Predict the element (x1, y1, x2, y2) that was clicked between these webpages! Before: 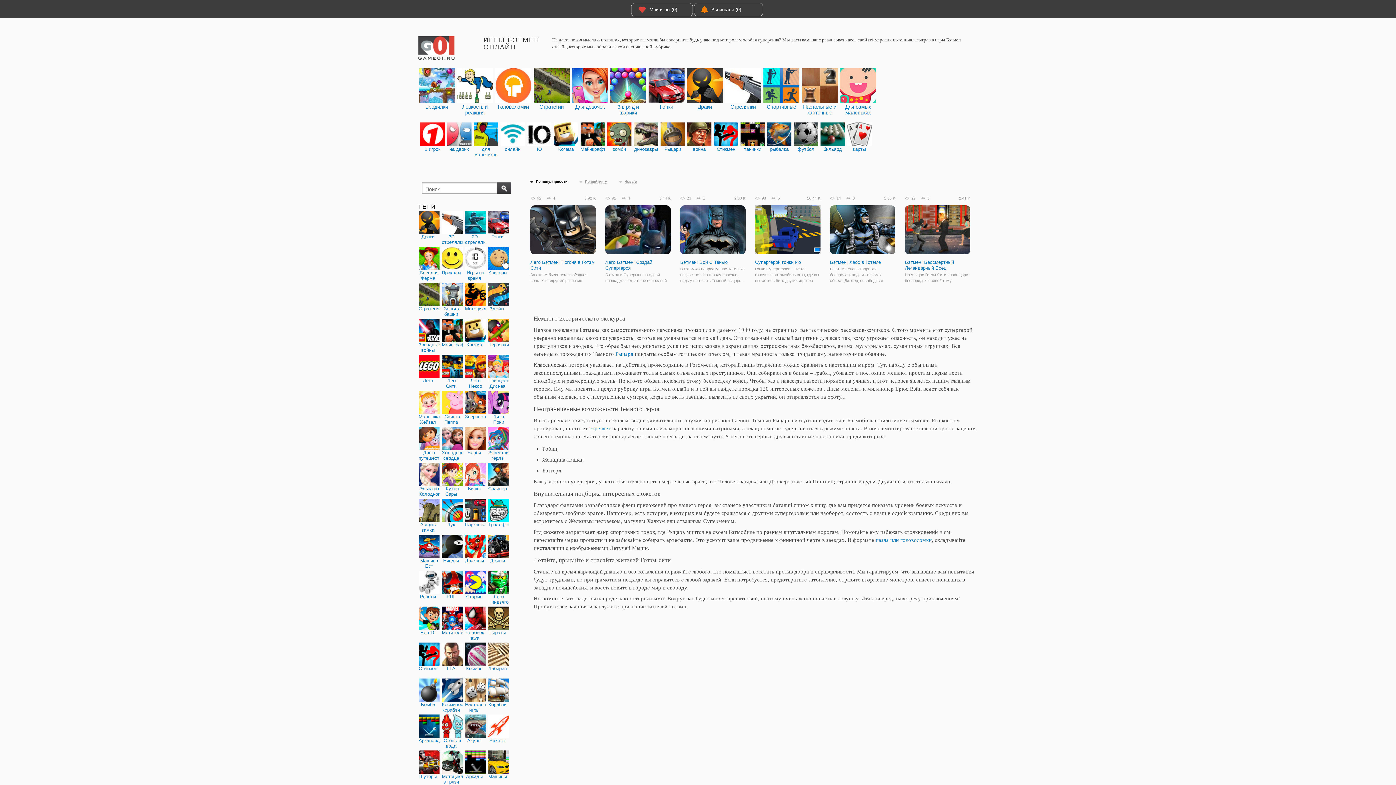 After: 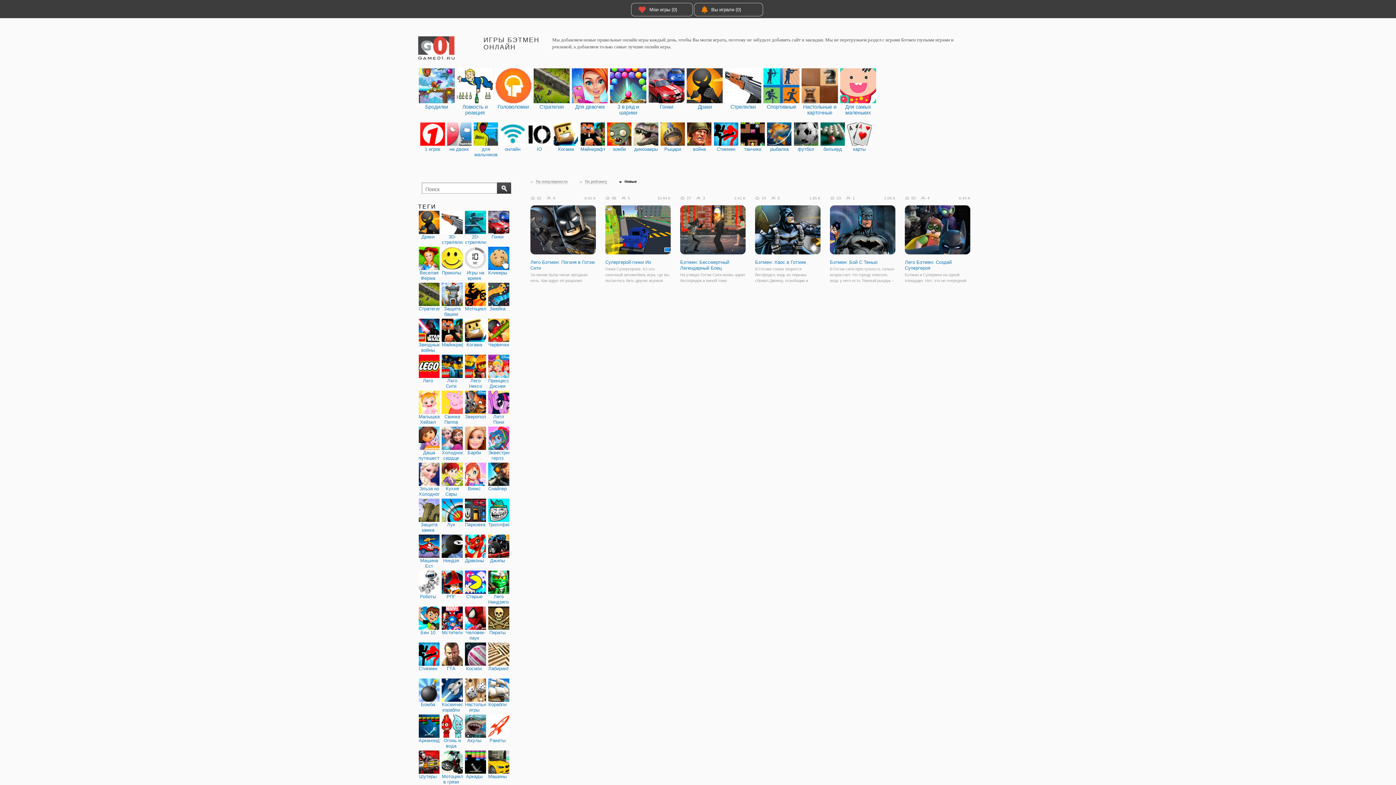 Action: label: Новые bbox: (619, 179, 637, 184)